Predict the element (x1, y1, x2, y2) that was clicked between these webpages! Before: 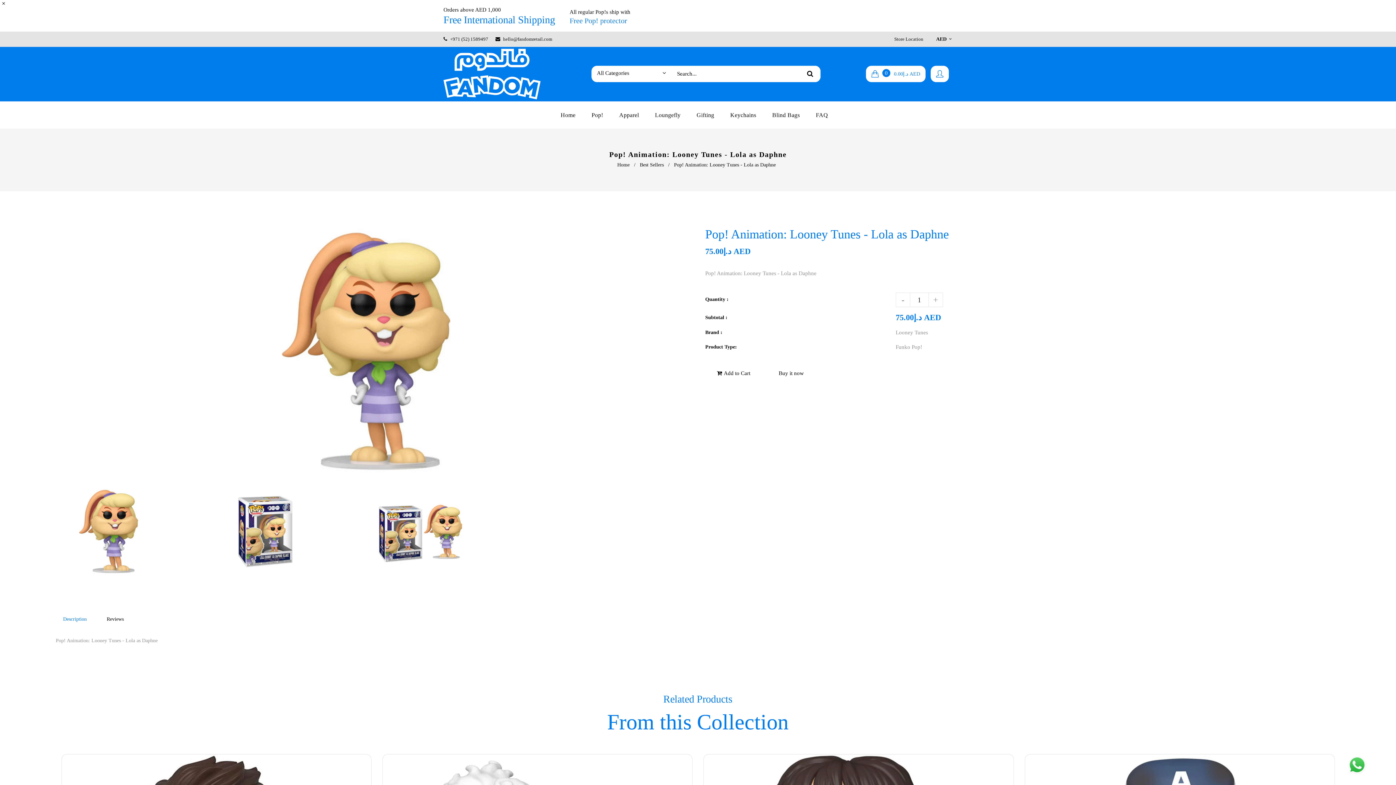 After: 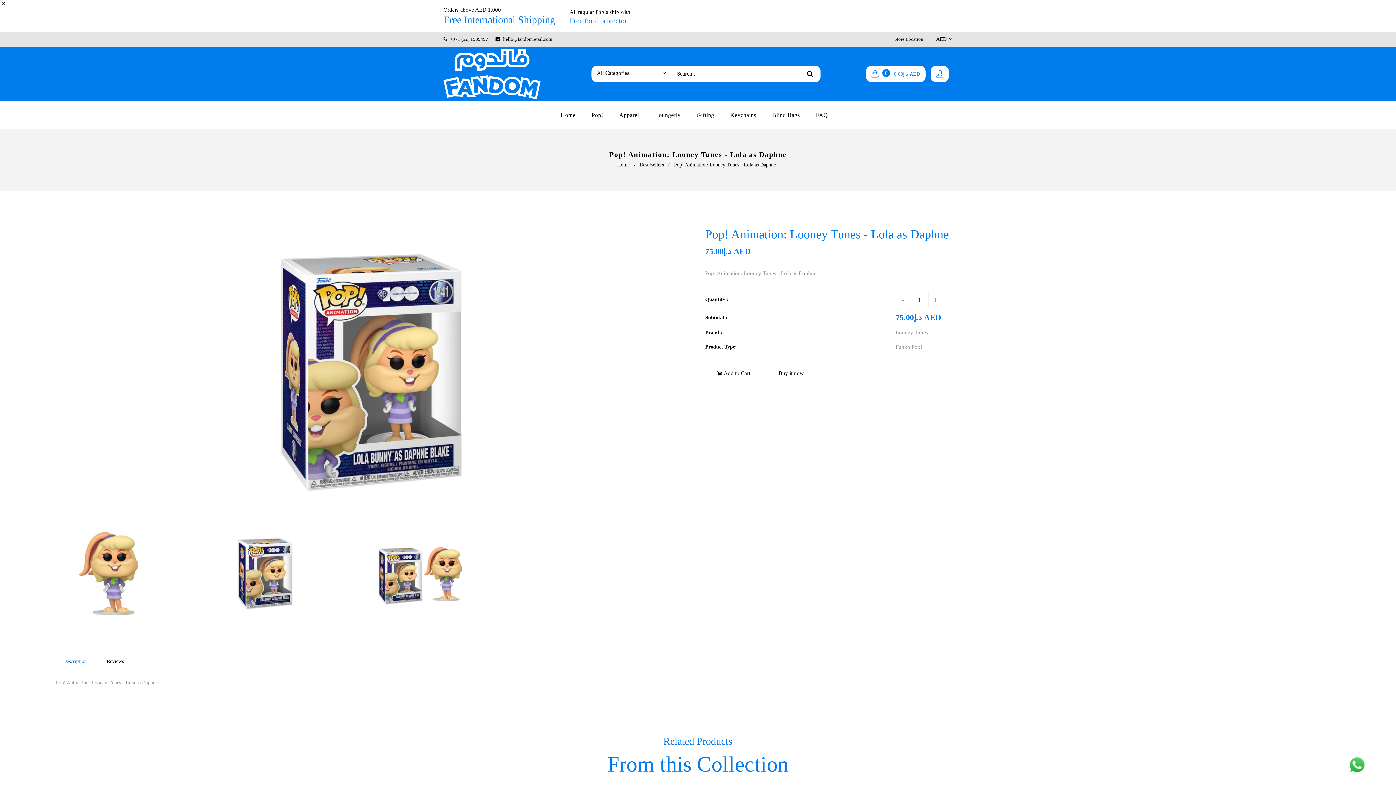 Action: bbox: (221, 488, 366, 575)